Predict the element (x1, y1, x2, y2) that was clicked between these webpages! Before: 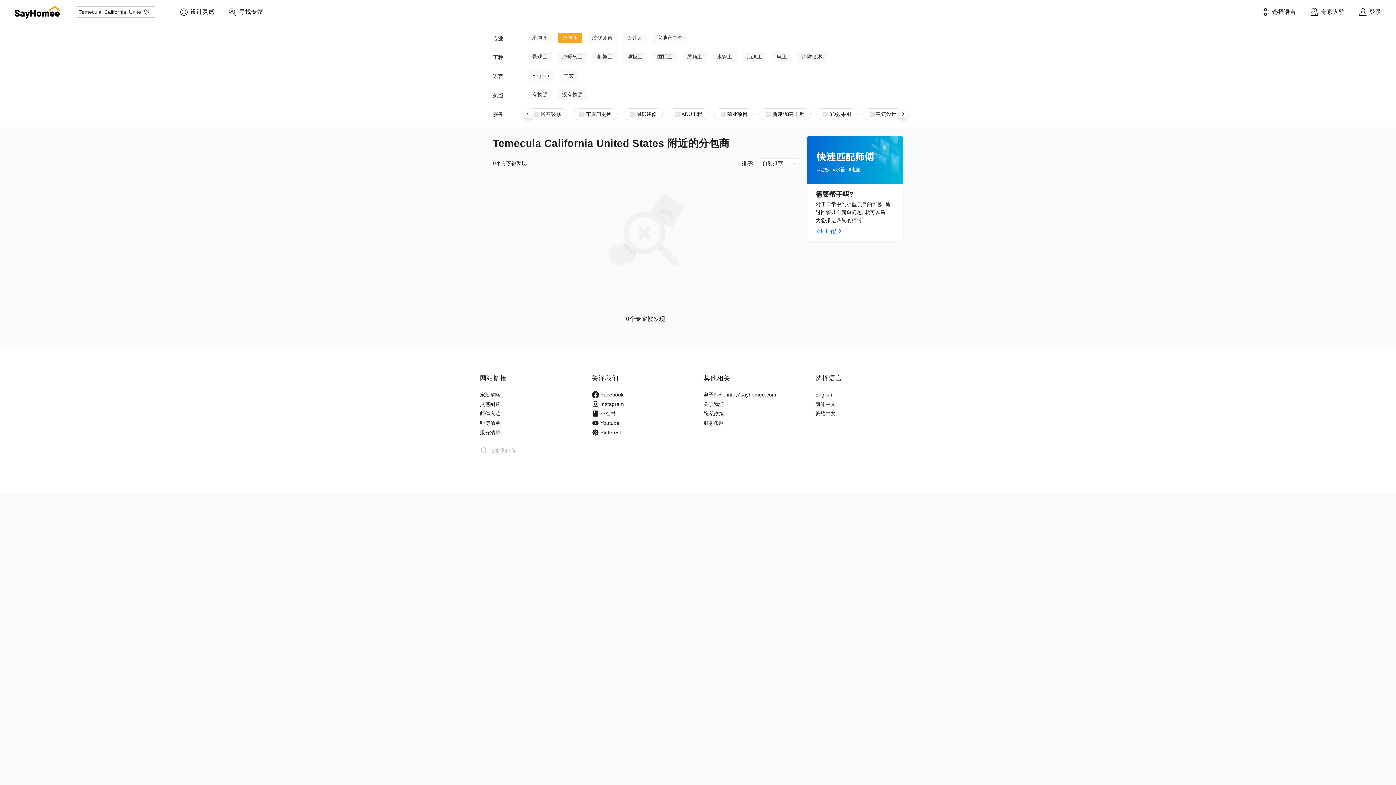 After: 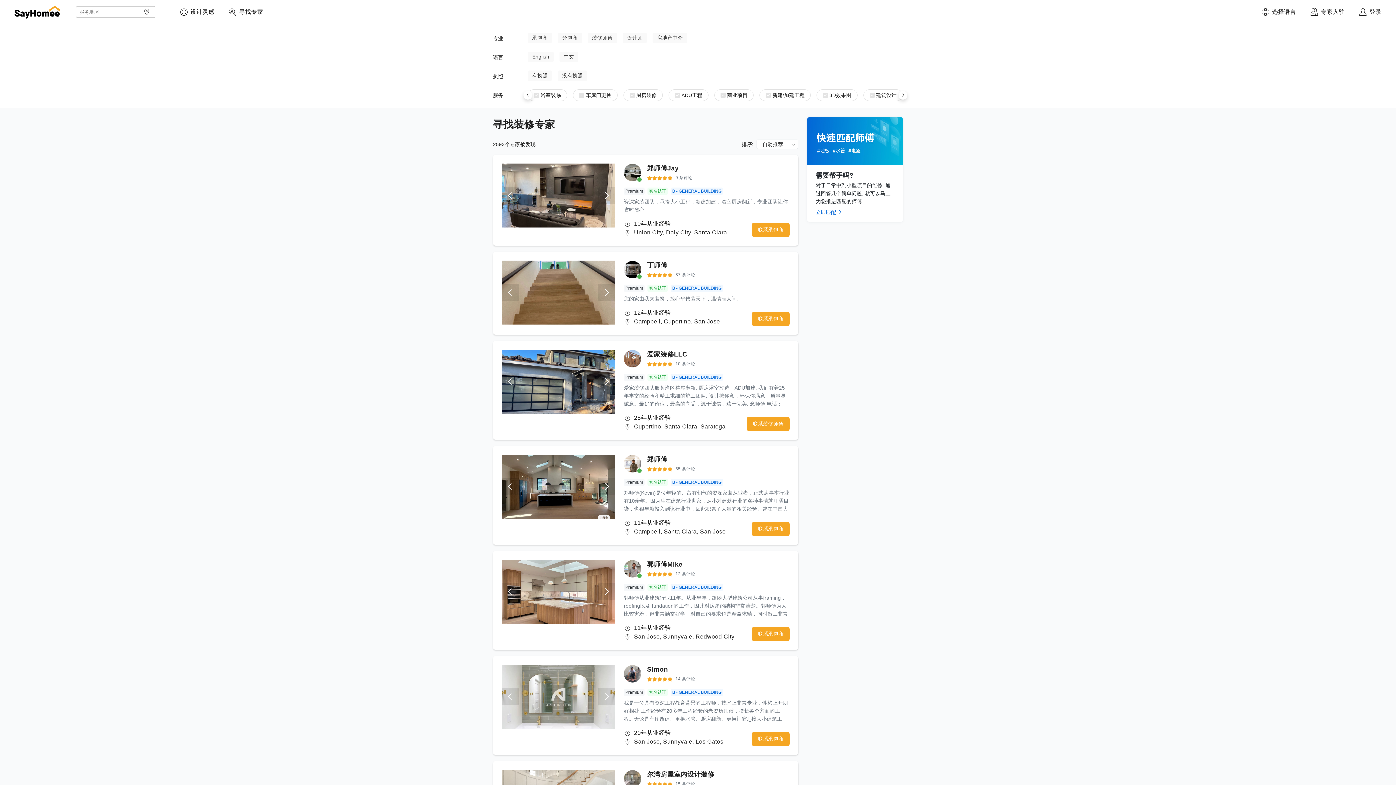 Action: label: 寻找专家 bbox: (239, 7, 263, 16)